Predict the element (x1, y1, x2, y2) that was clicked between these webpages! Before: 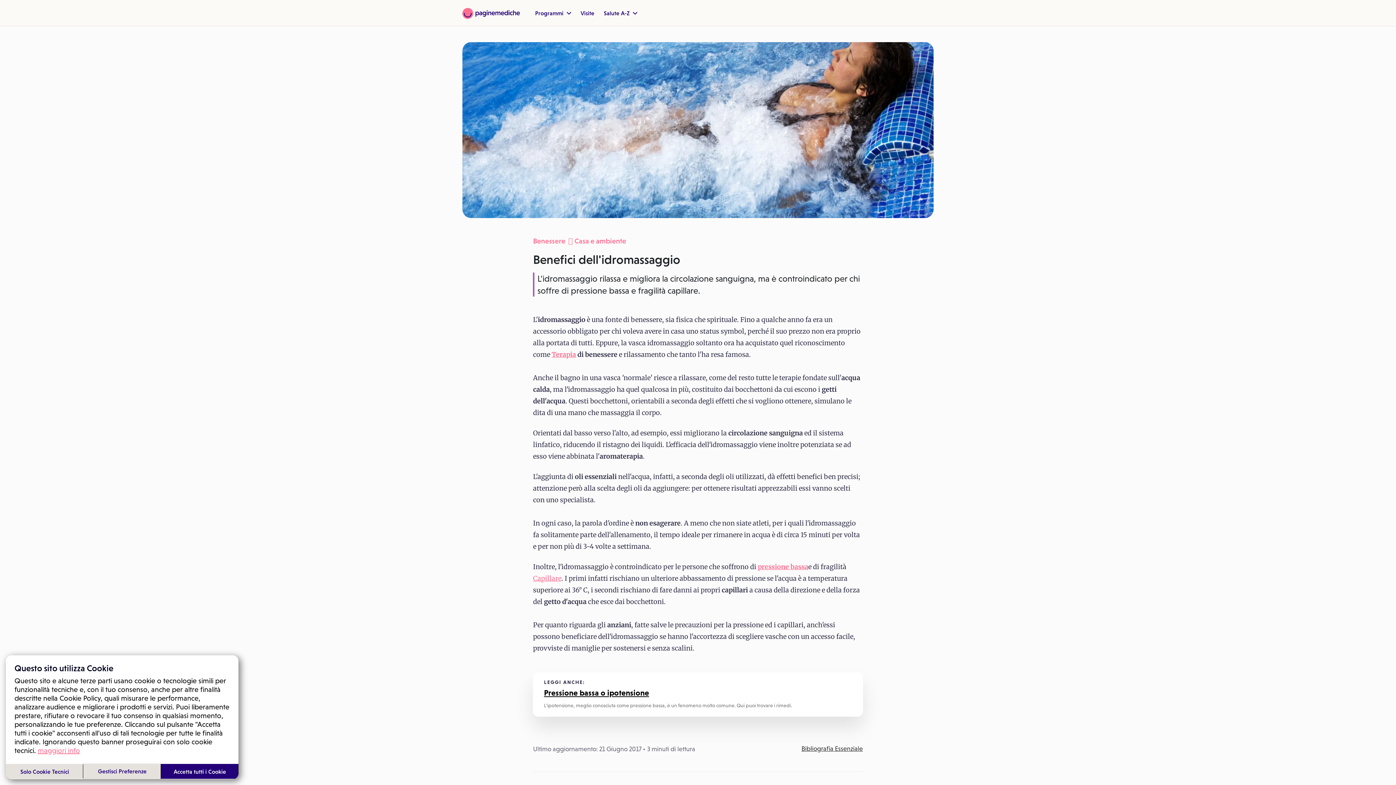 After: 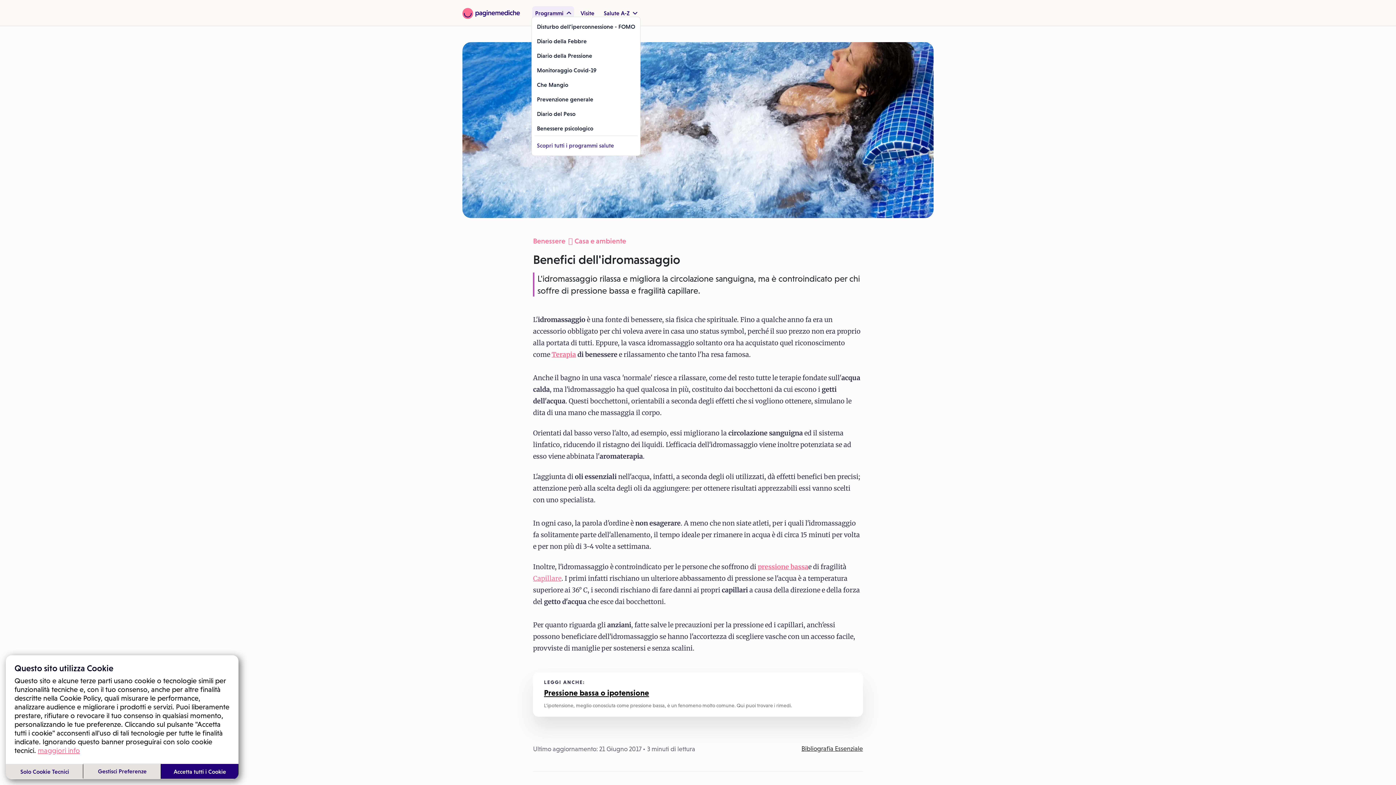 Action: label: Programmi  bbox: (535, 9, 571, 17)